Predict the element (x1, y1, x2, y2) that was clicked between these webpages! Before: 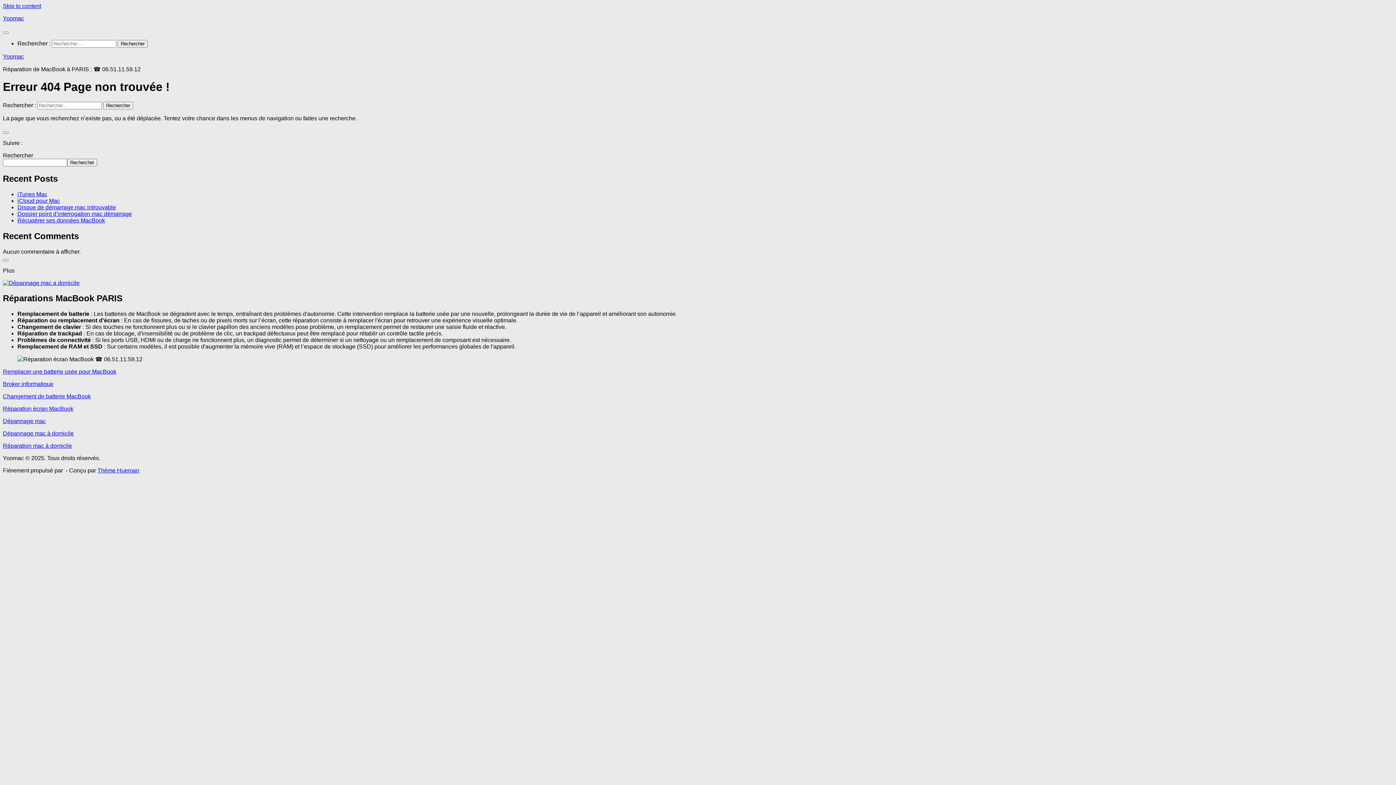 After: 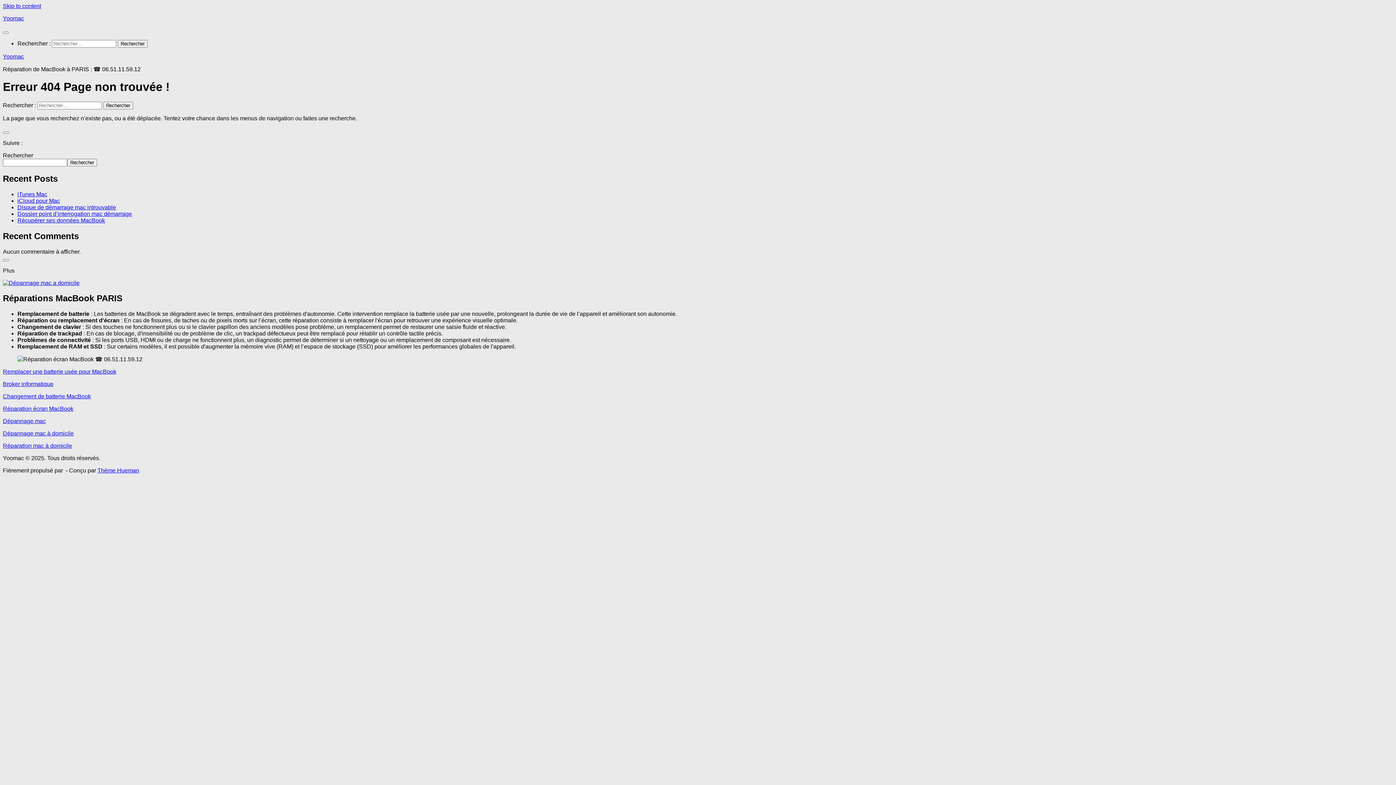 Action: label: Dépannage mac à domicile bbox: (2, 430, 73, 436)